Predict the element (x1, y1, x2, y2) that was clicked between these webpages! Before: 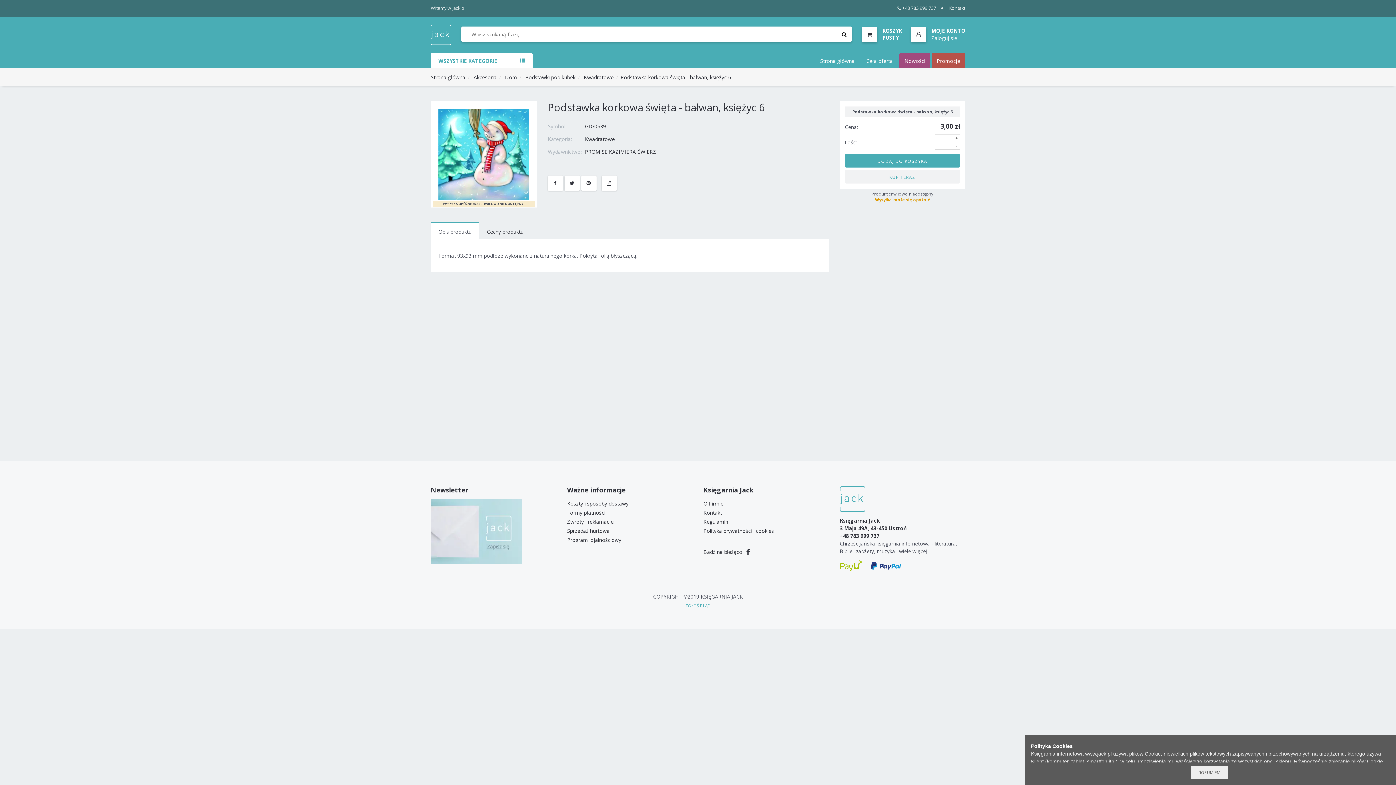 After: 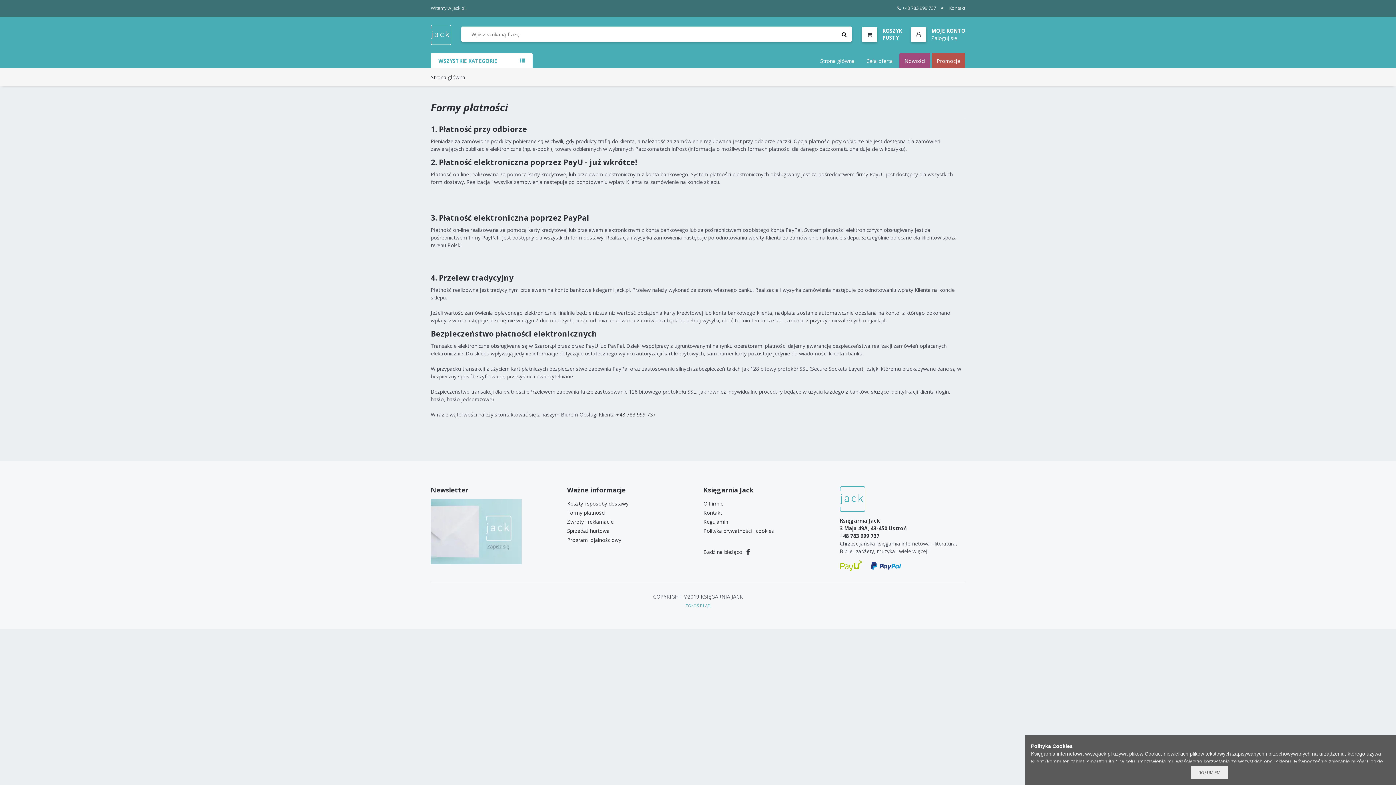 Action: bbox: (567, 508, 605, 517) label: Formy płatności